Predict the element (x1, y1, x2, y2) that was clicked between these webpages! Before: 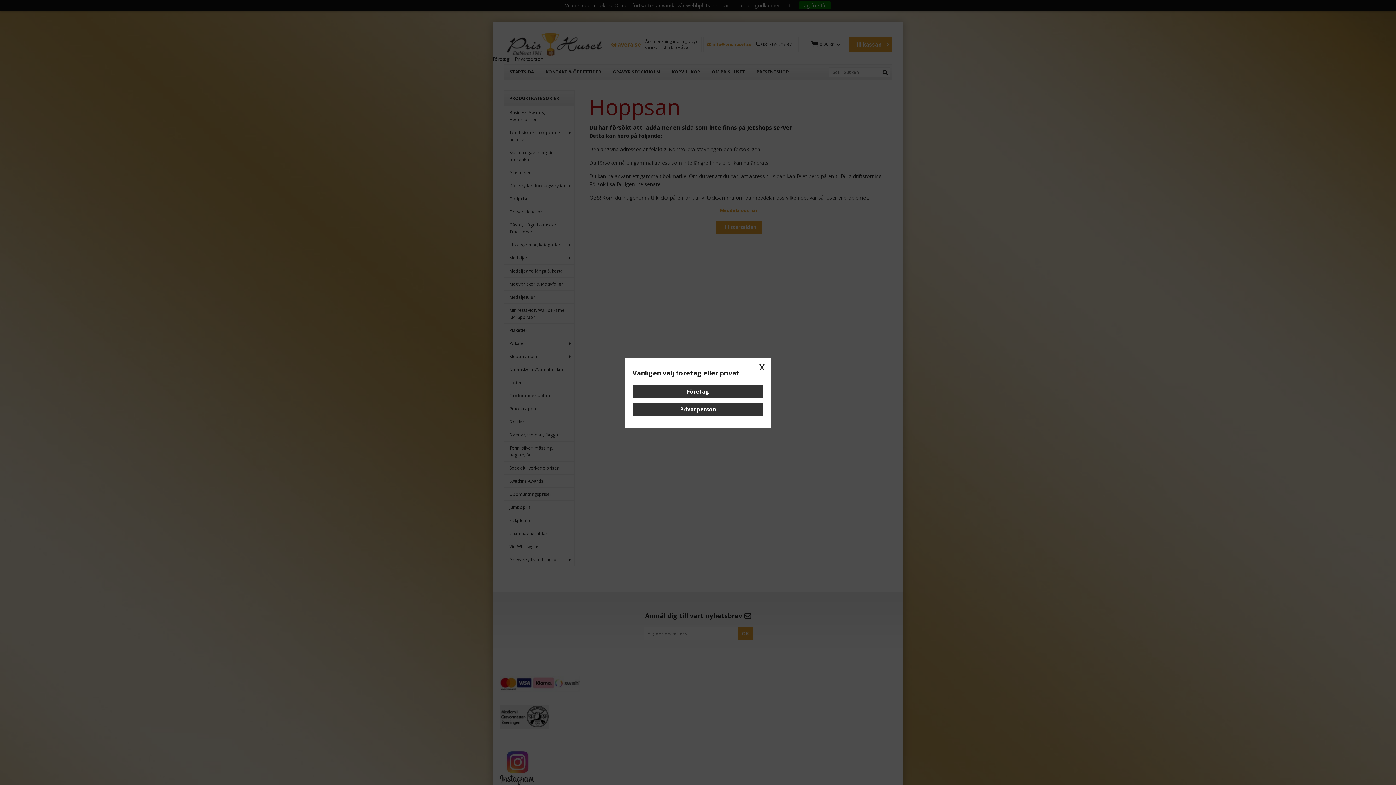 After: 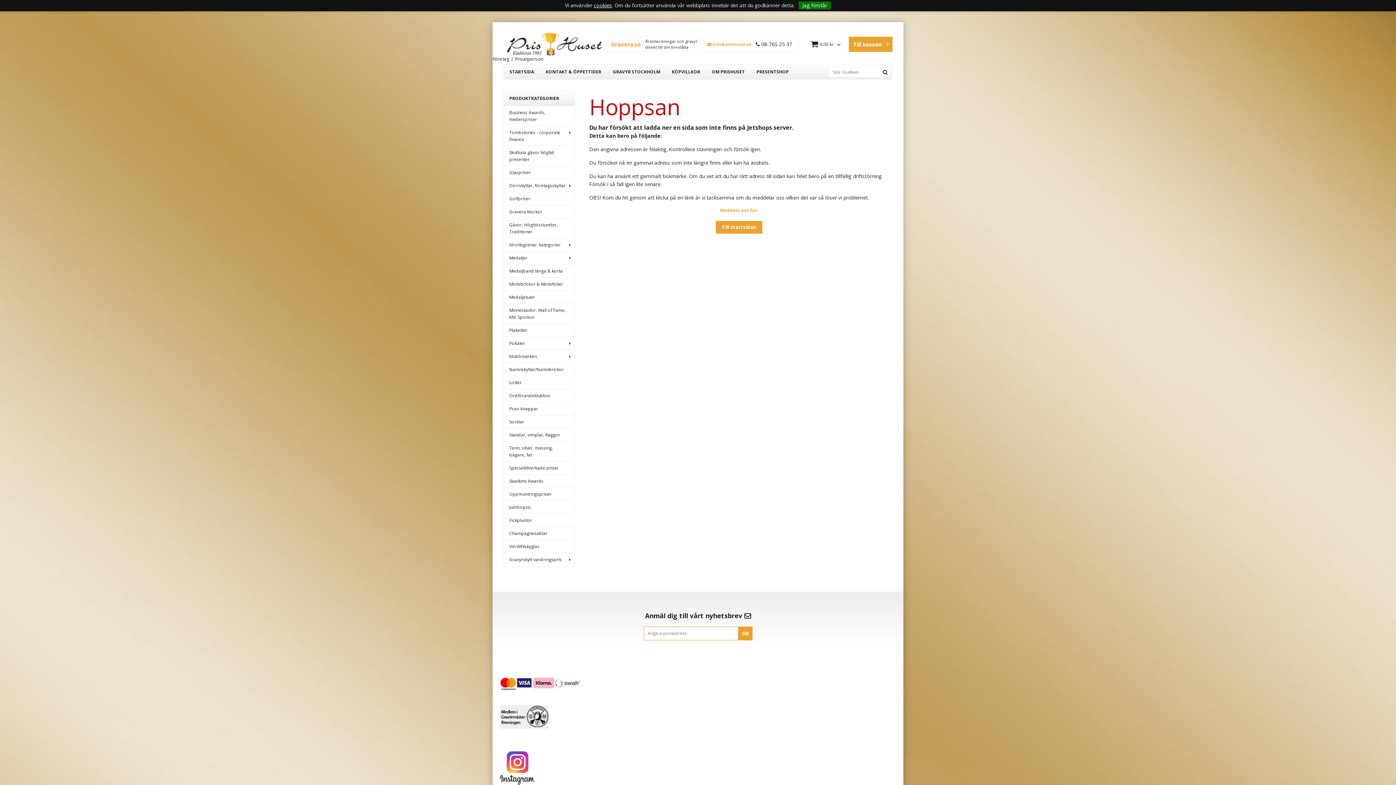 Action: label: Close bbox: (759, 357, 765, 375)